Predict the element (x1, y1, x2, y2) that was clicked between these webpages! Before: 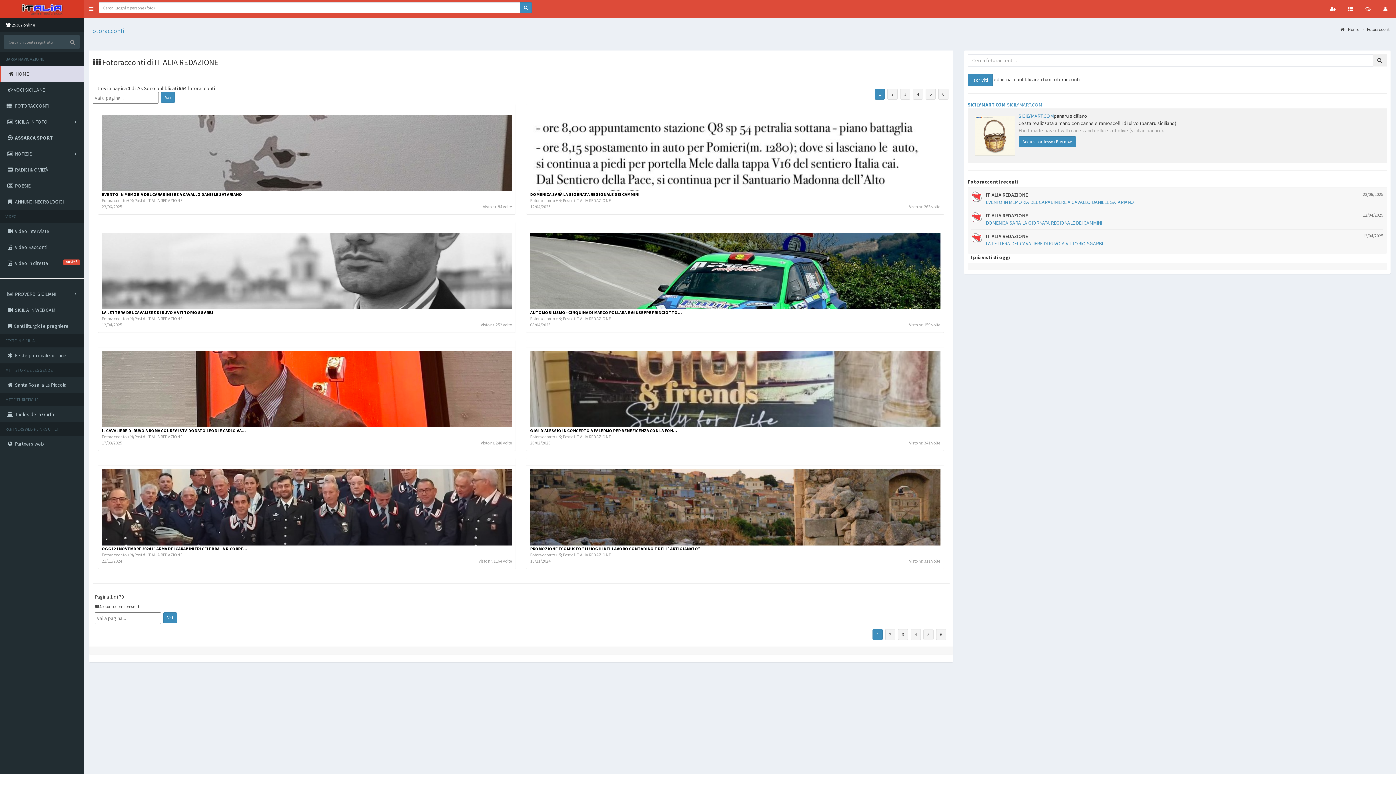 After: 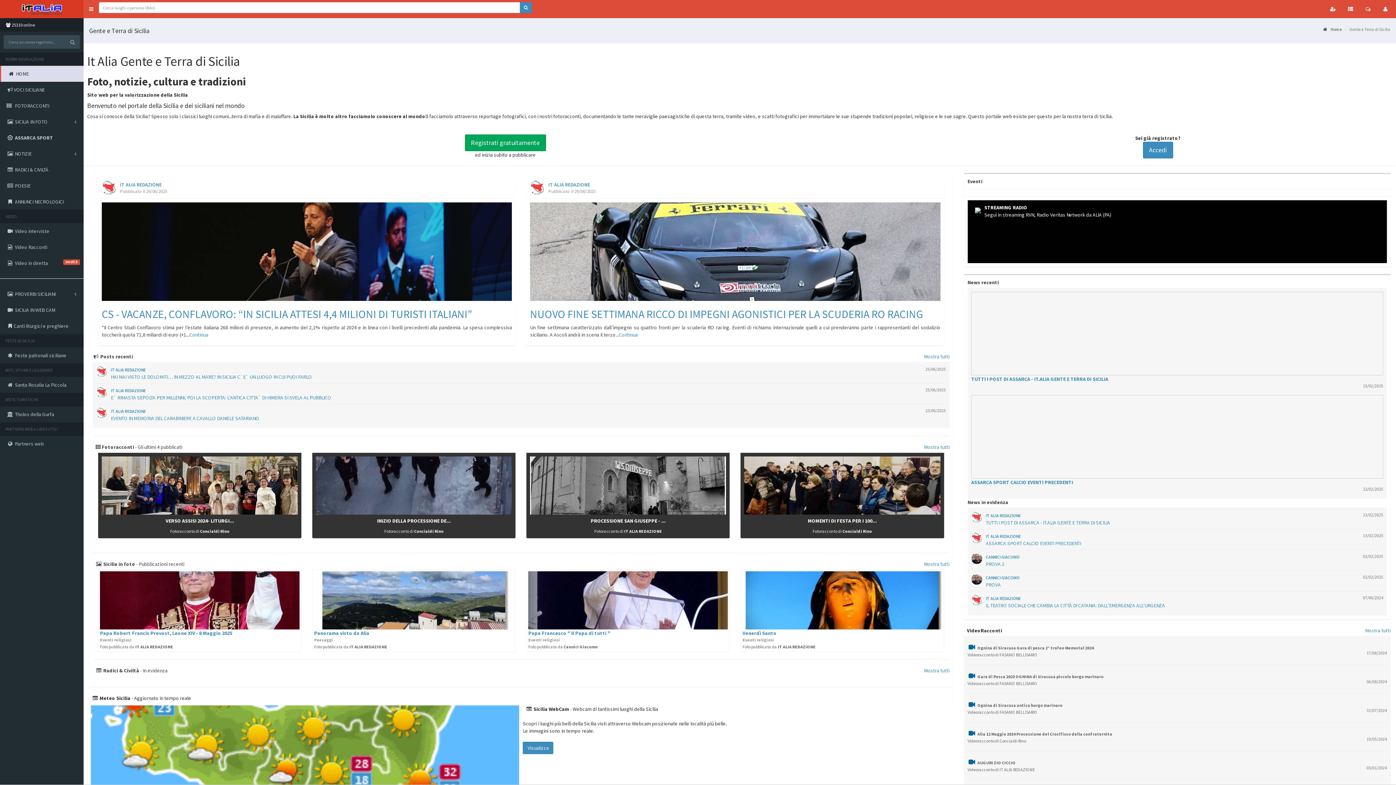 Action: label: Fotoracconto +  Post di IT ALIA REDAZIONE bbox: (530, 197, 940, 203)